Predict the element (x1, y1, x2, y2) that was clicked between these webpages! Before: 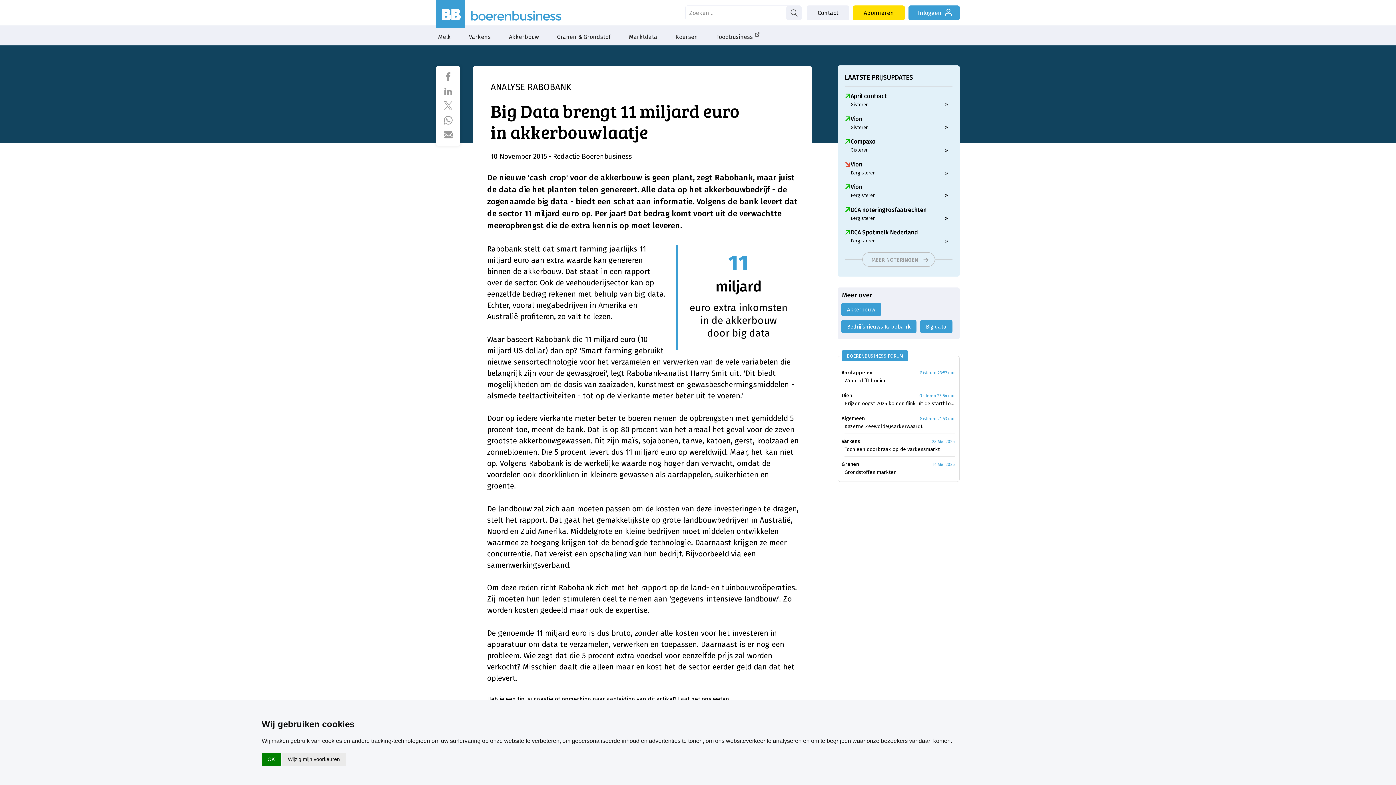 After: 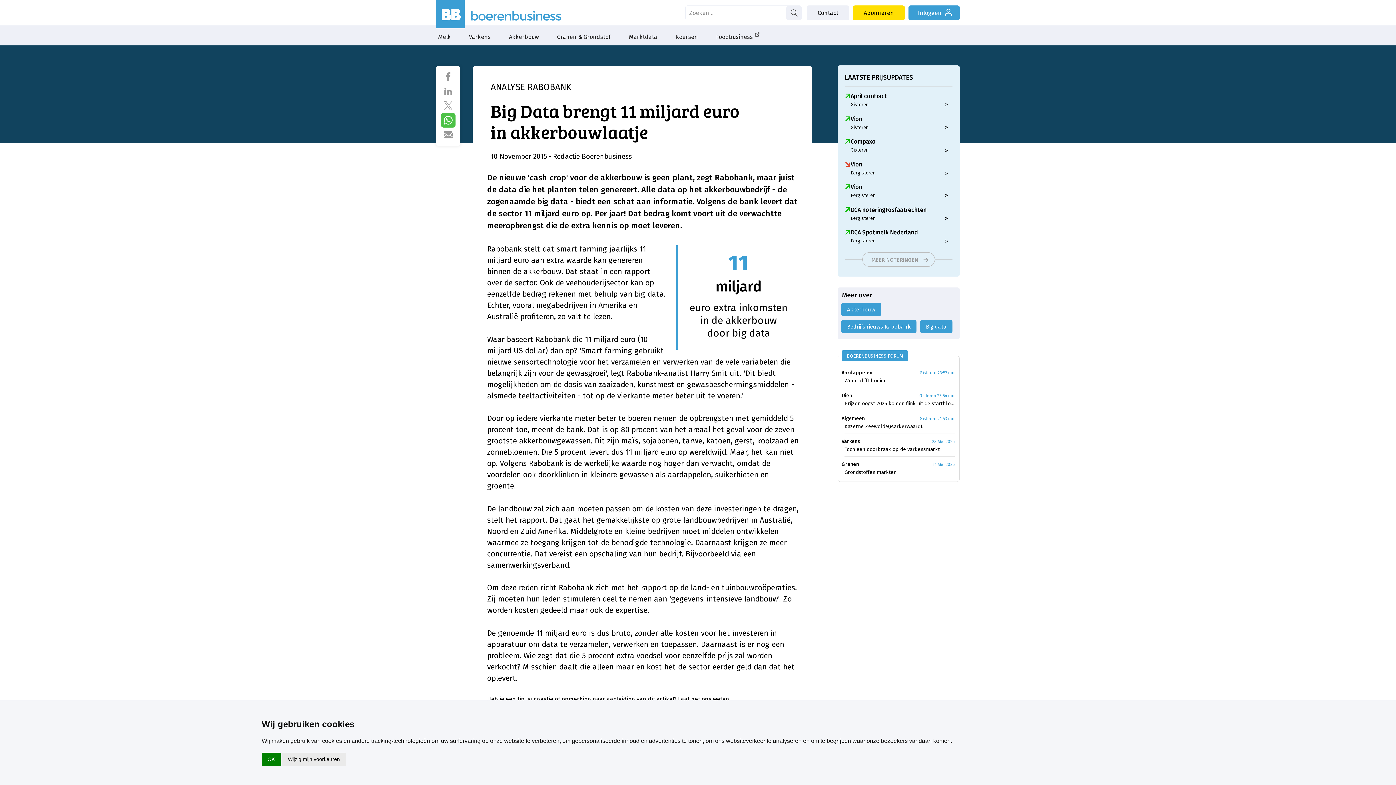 Action: bbox: (440, 113, 455, 127)